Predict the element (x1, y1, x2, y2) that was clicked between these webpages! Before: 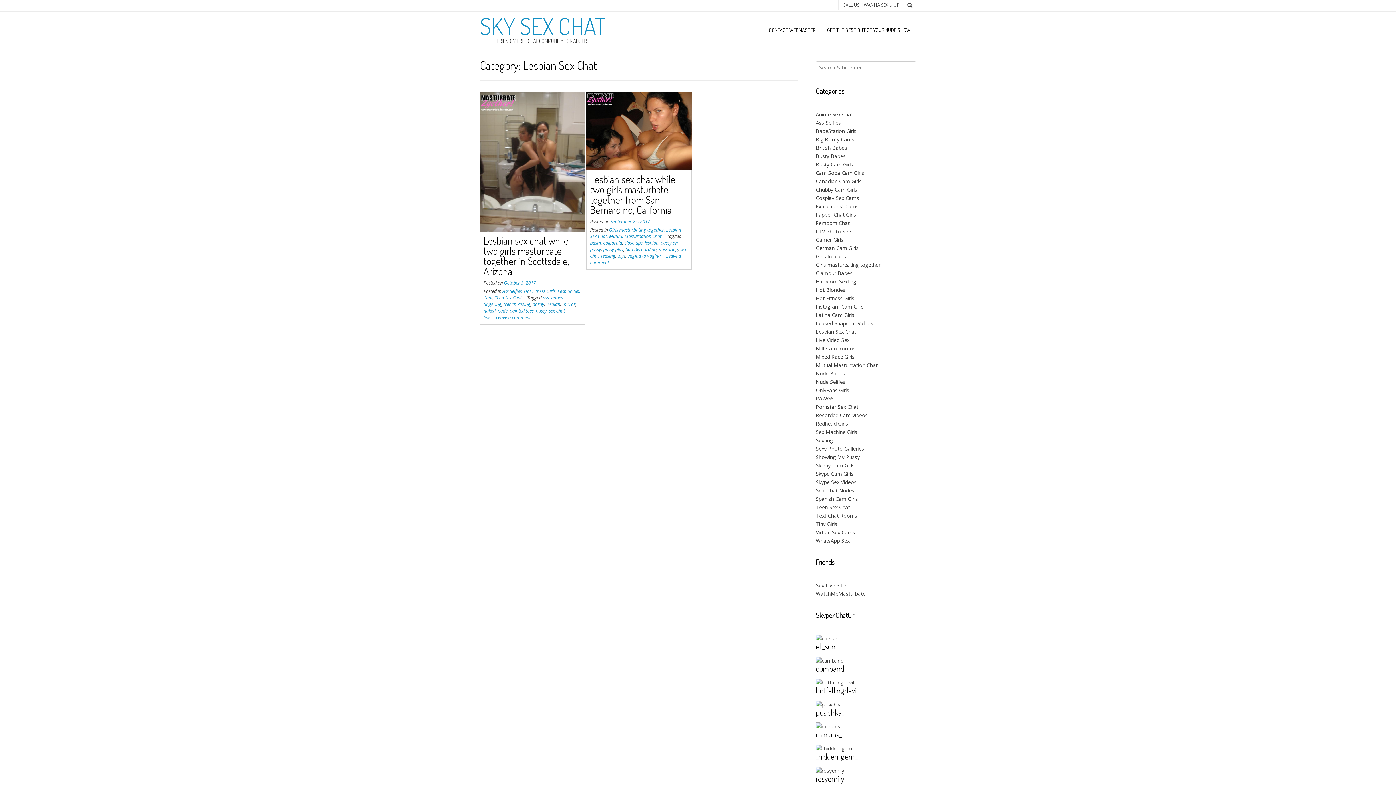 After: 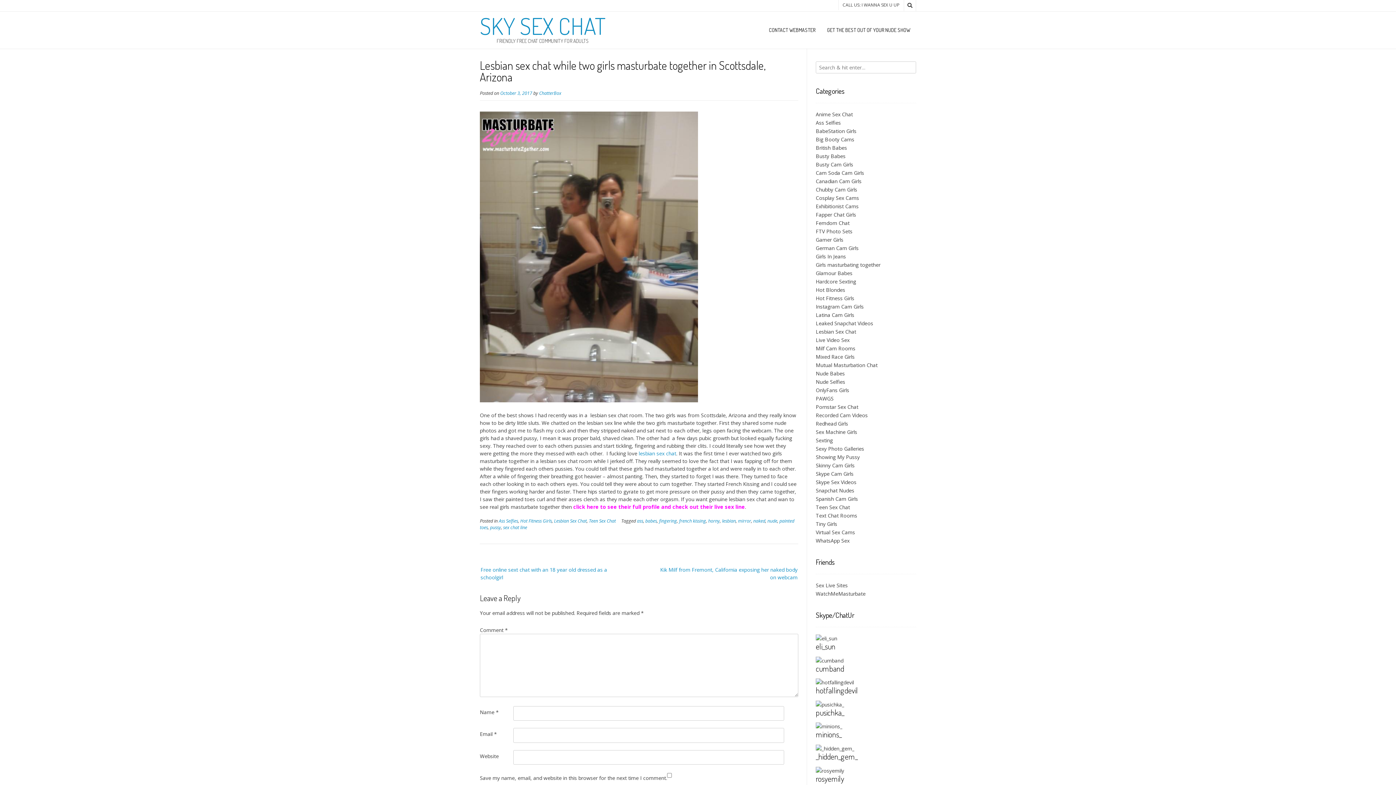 Action: bbox: (480, 91, 585, 231)